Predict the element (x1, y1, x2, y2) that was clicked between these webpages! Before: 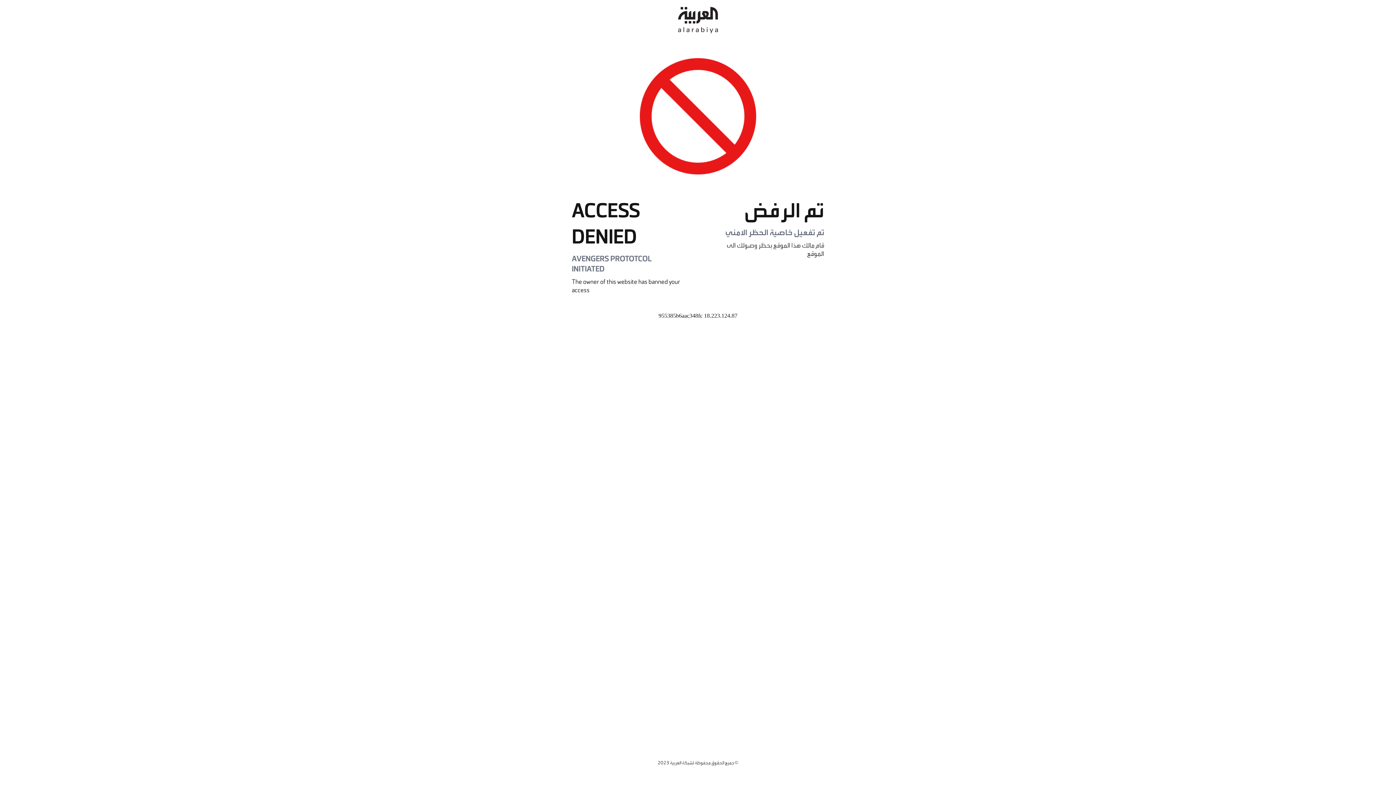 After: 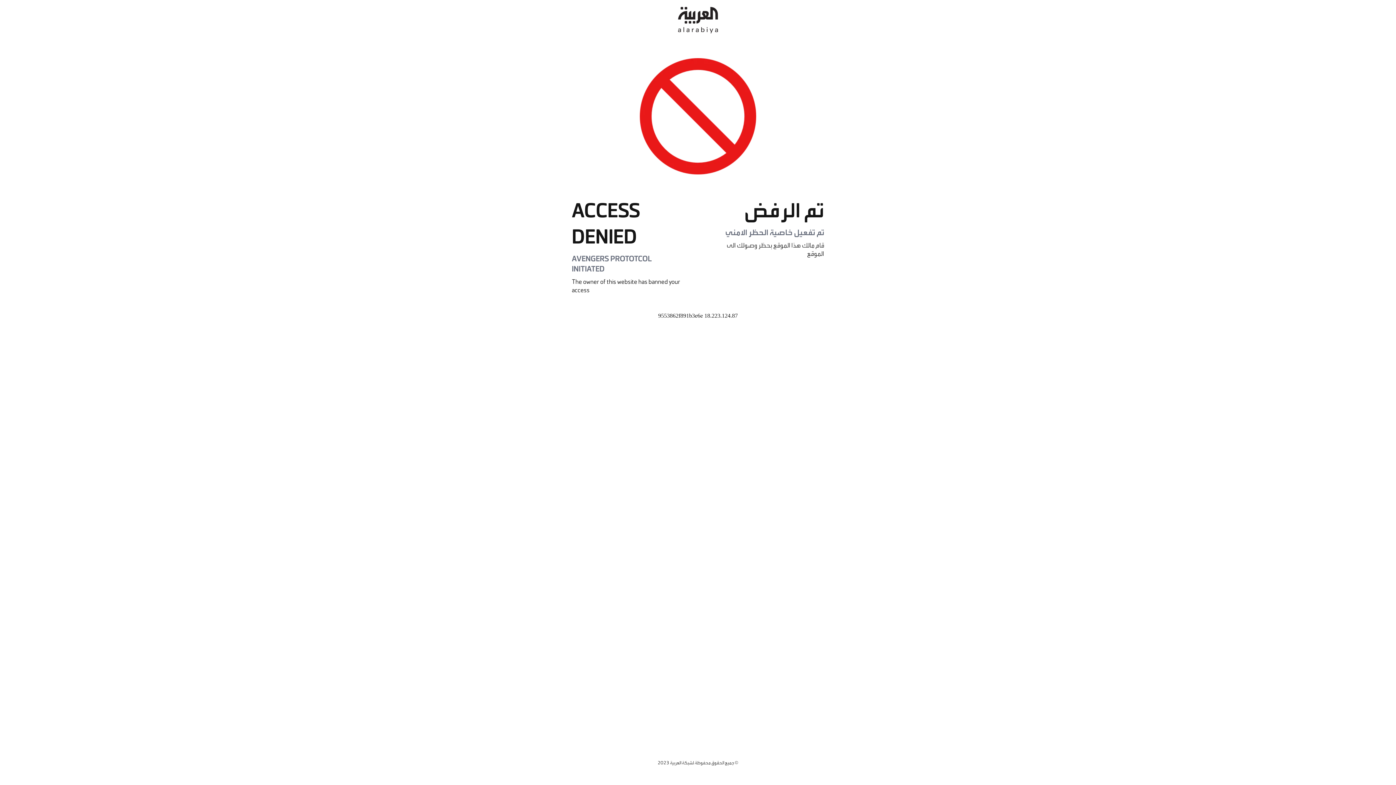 Action: bbox: (678, 0, 718, 40)